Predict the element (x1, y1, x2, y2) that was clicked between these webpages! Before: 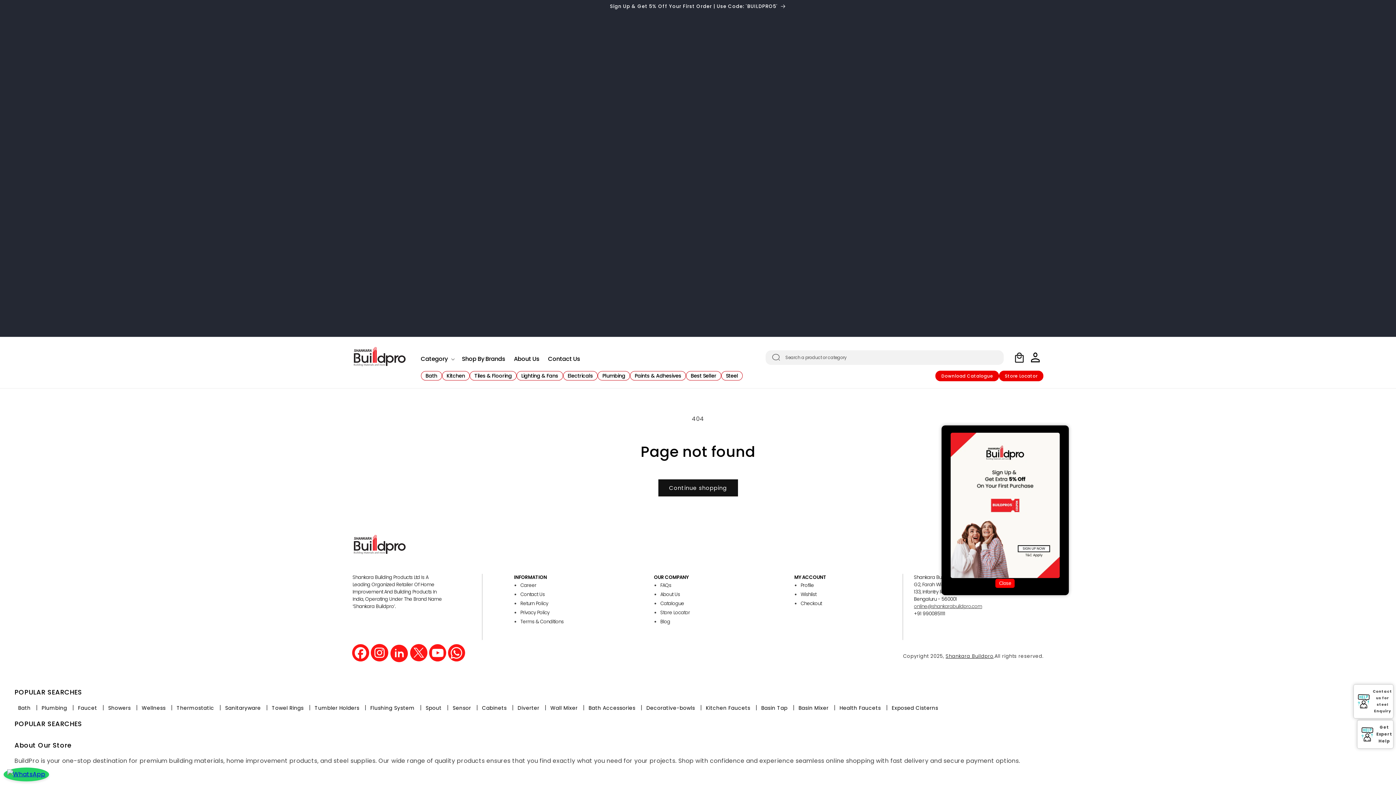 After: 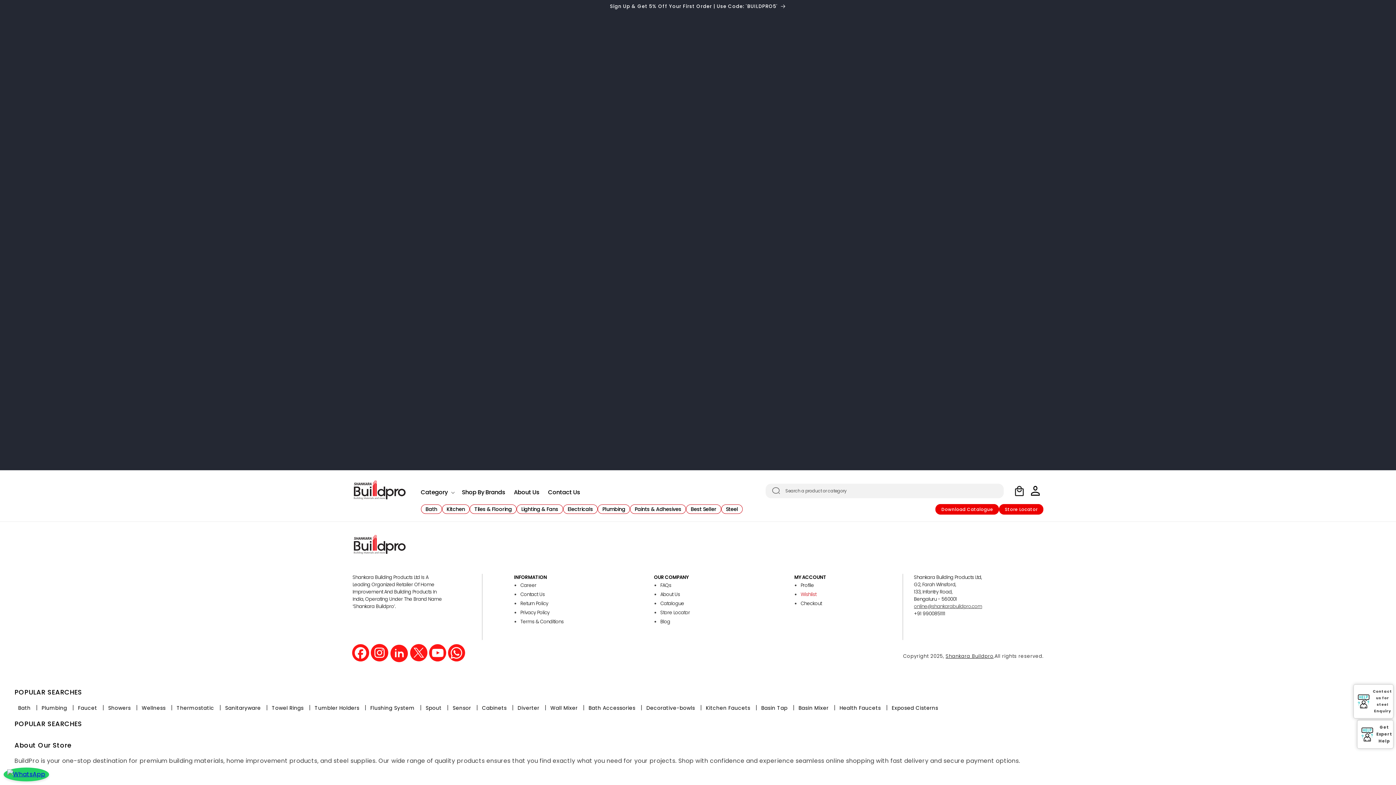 Action: bbox: (800, 591, 816, 598) label: Wishlist